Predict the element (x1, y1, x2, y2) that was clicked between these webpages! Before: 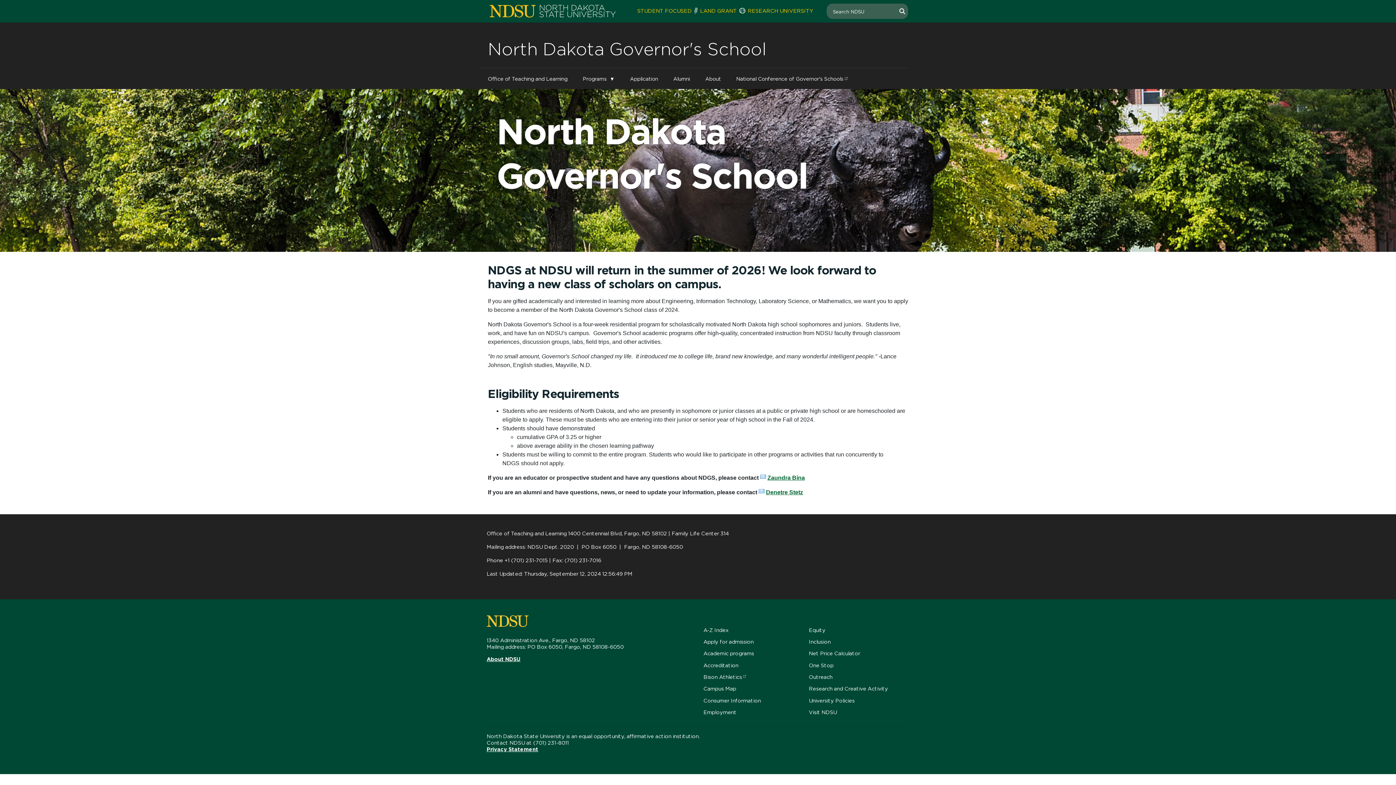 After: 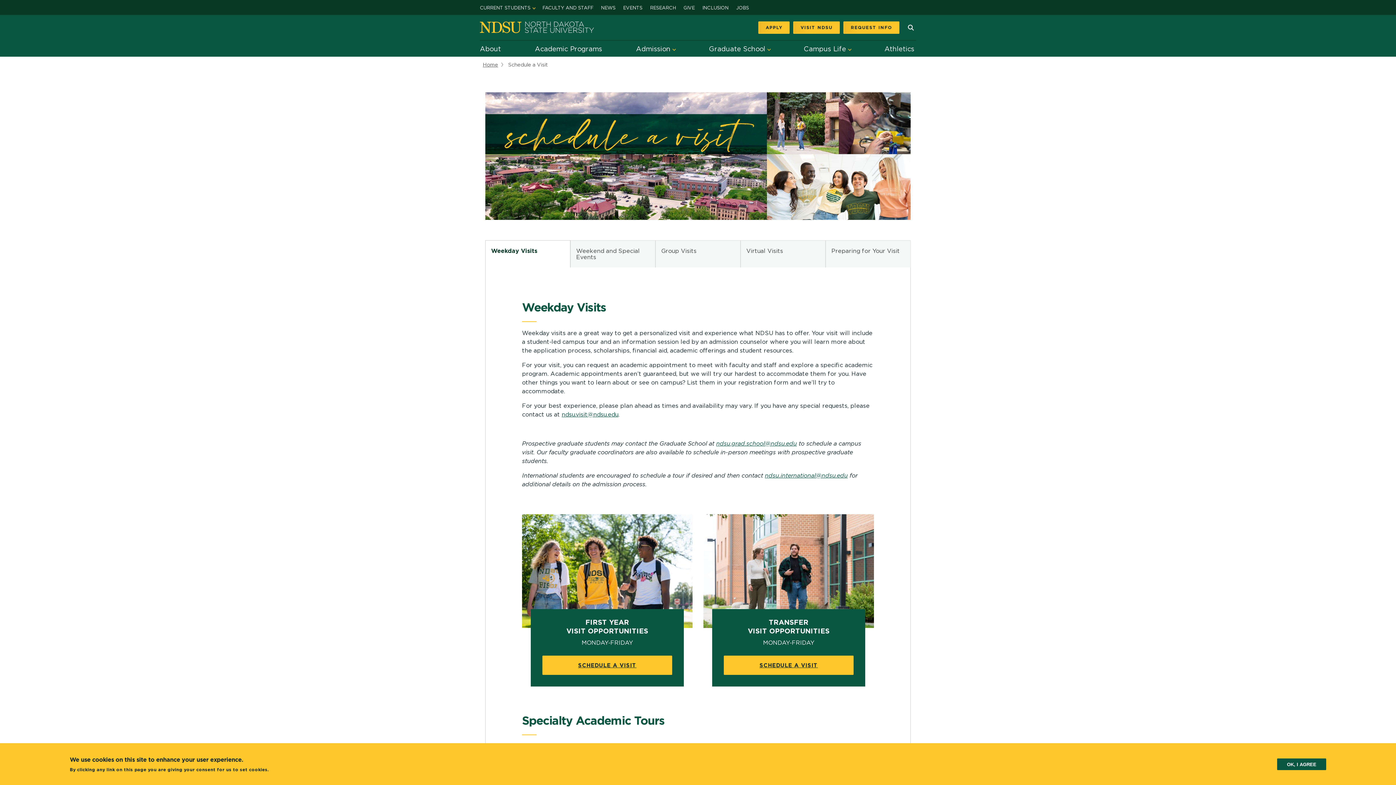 Action: label: Visit NDSU bbox: (809, 709, 837, 716)